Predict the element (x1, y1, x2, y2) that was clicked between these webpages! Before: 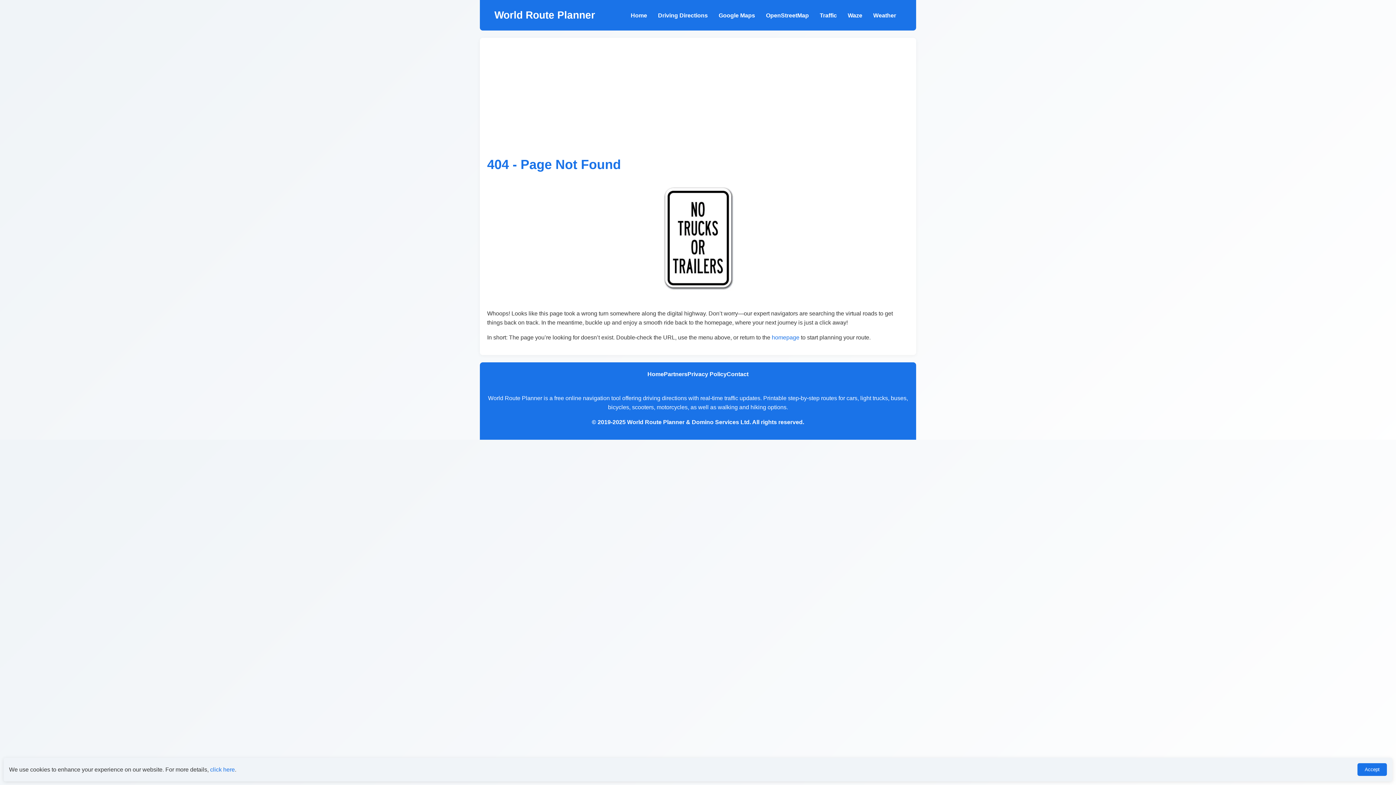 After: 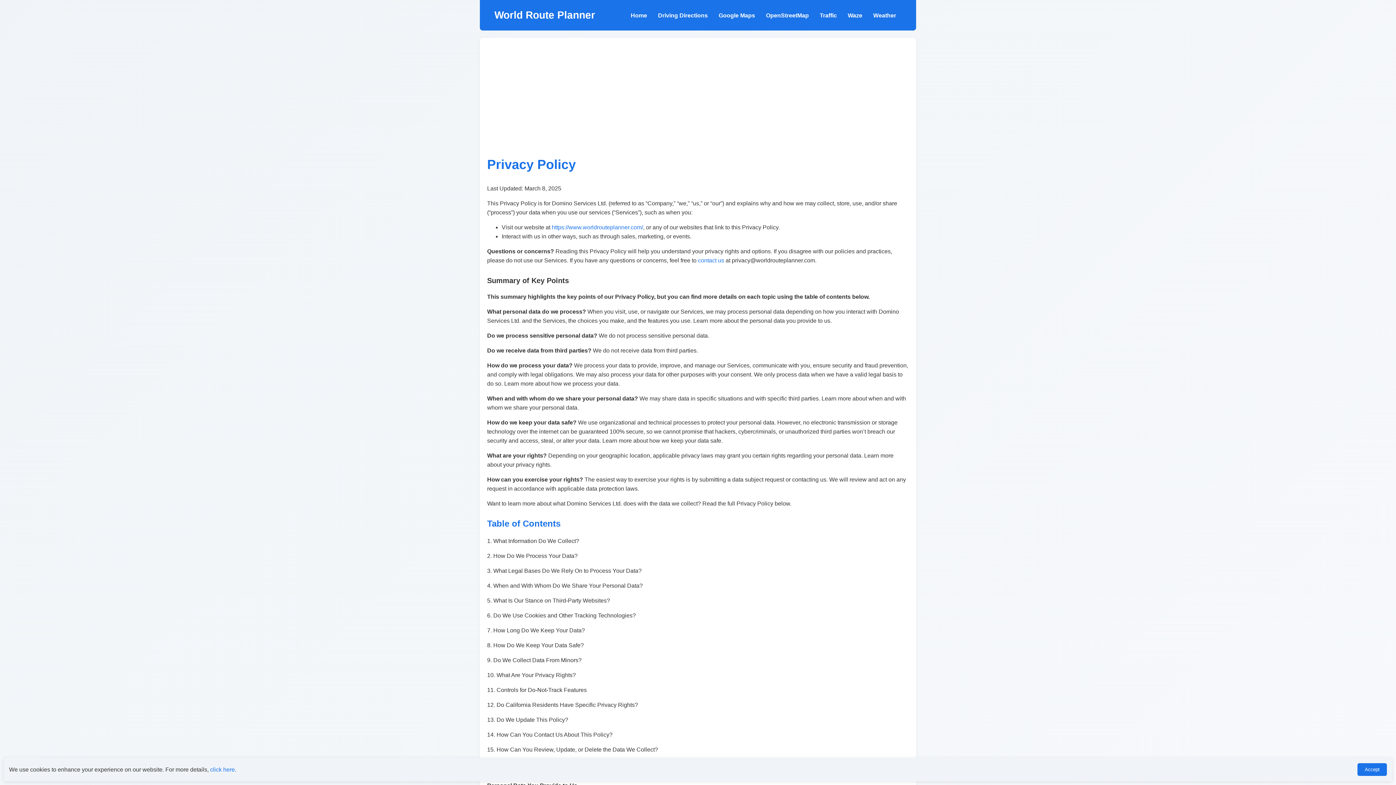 Action: label: Privacy Policy bbox: (687, 369, 726, 378)